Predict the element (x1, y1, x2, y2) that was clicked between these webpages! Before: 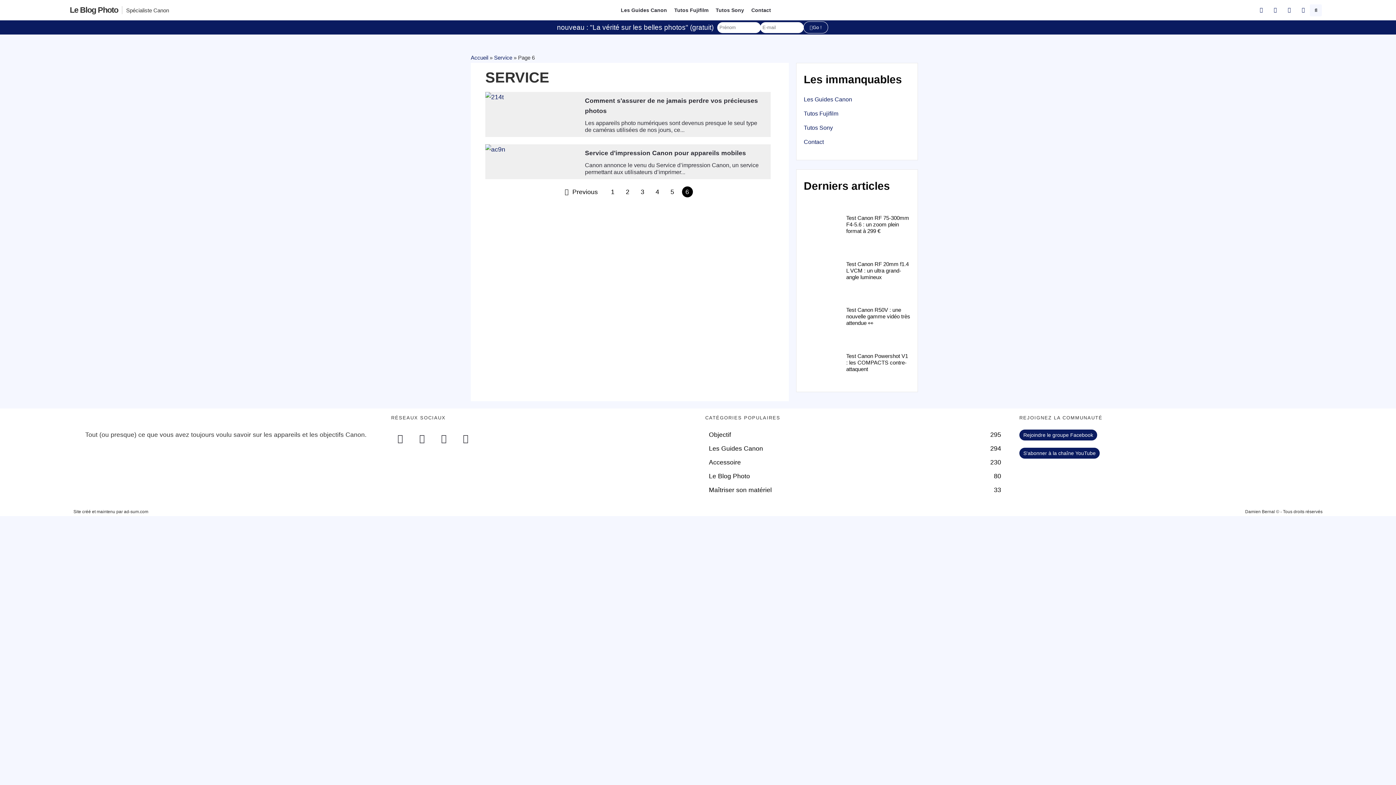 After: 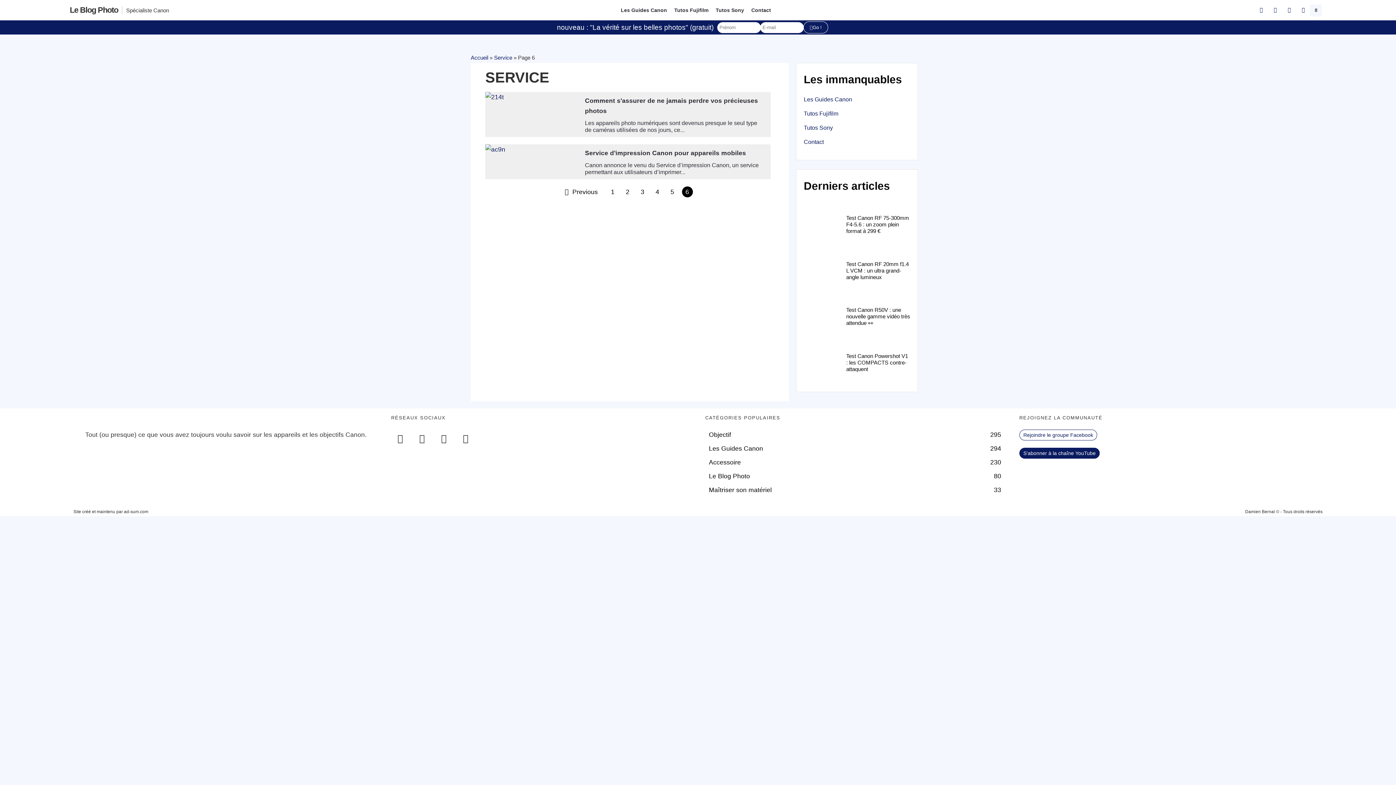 Action: label: Rejoindre le groupe Facebook bbox: (1019, 429, 1097, 440)